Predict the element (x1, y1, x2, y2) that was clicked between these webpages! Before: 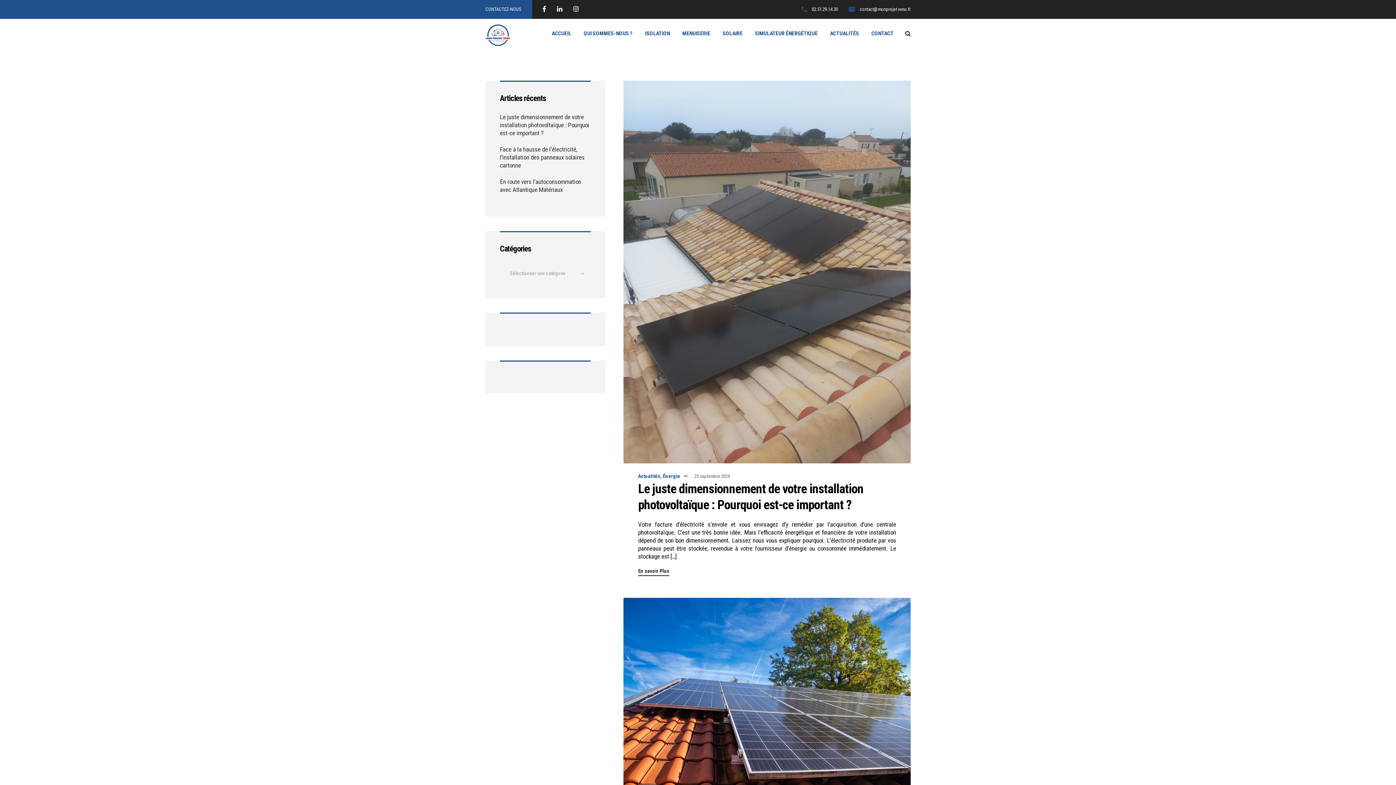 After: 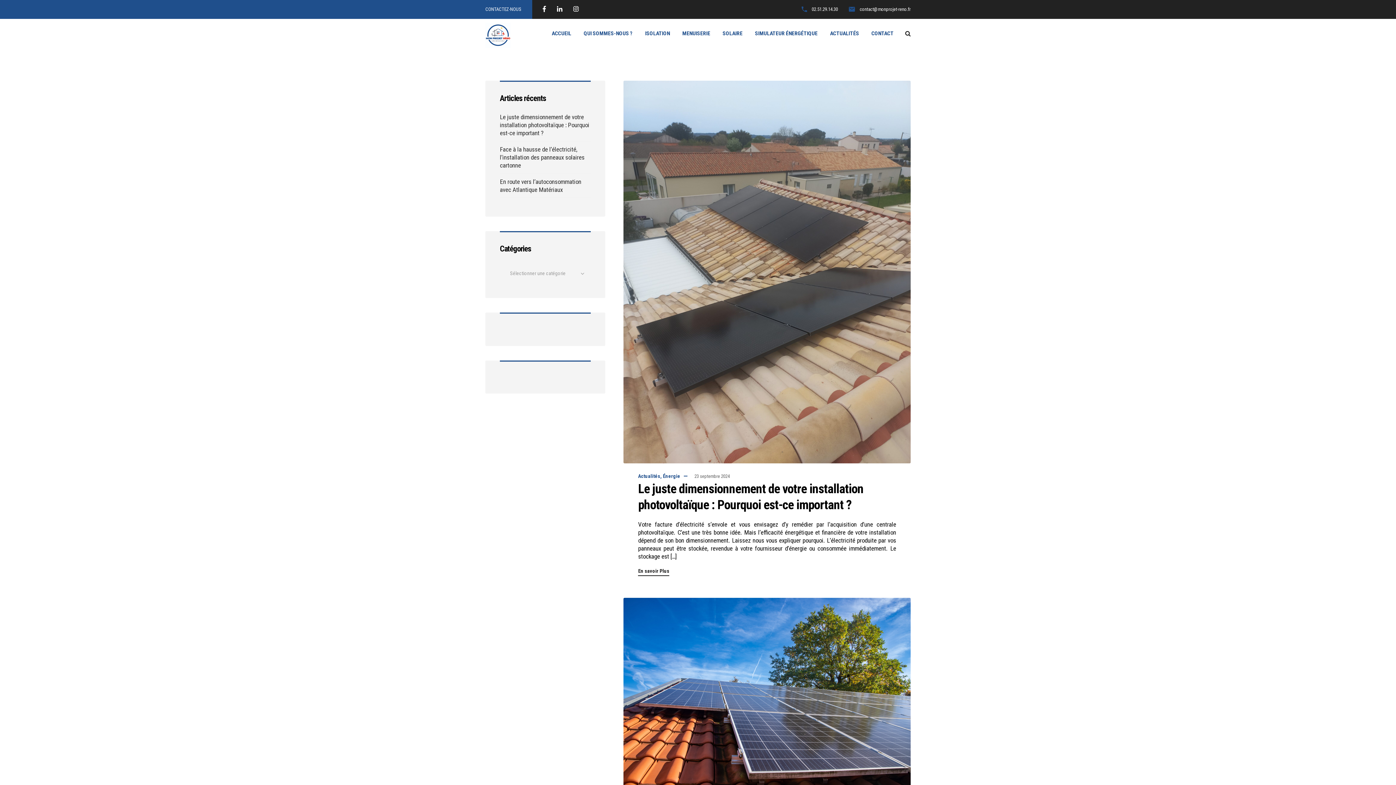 Action: label: contact@monprojet-reno.fr bbox: (860, 0, 910, 18)